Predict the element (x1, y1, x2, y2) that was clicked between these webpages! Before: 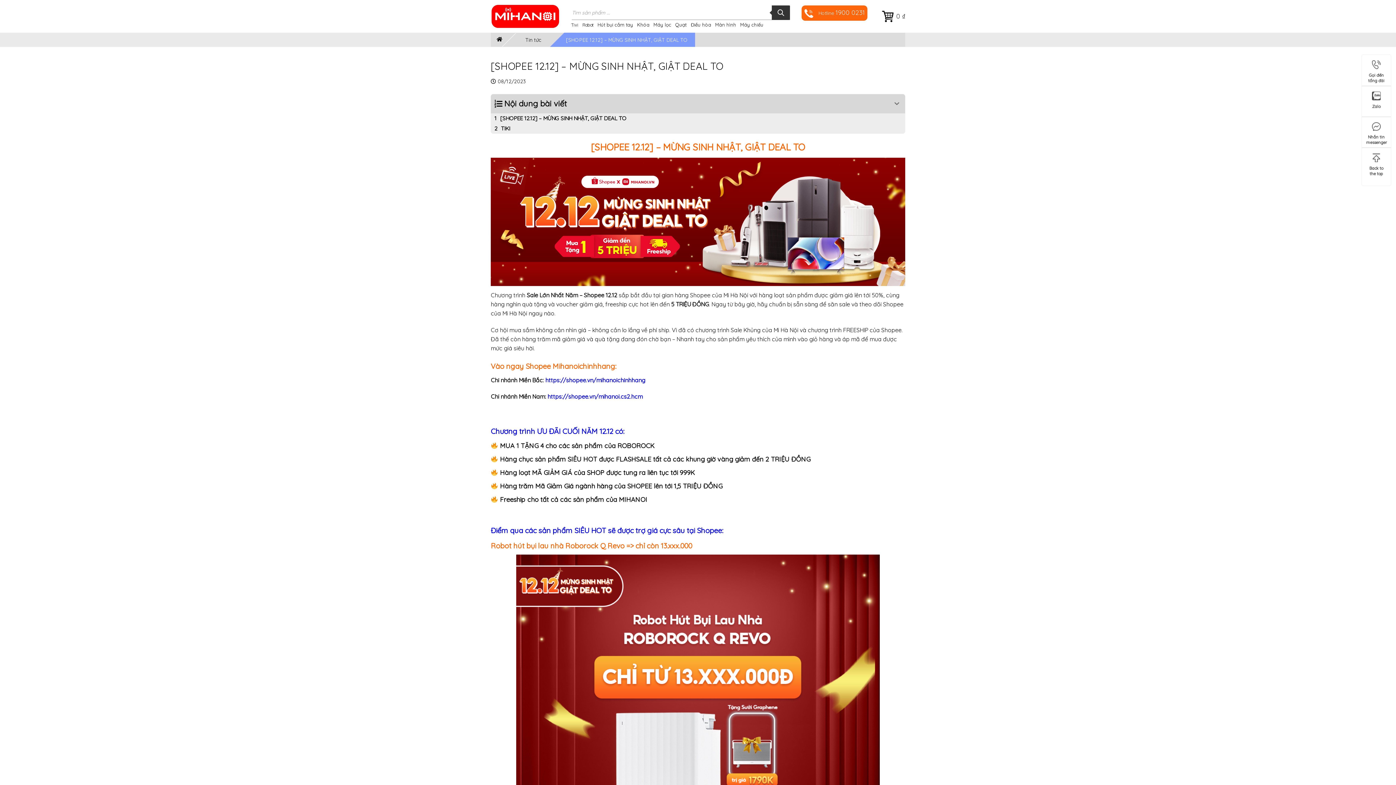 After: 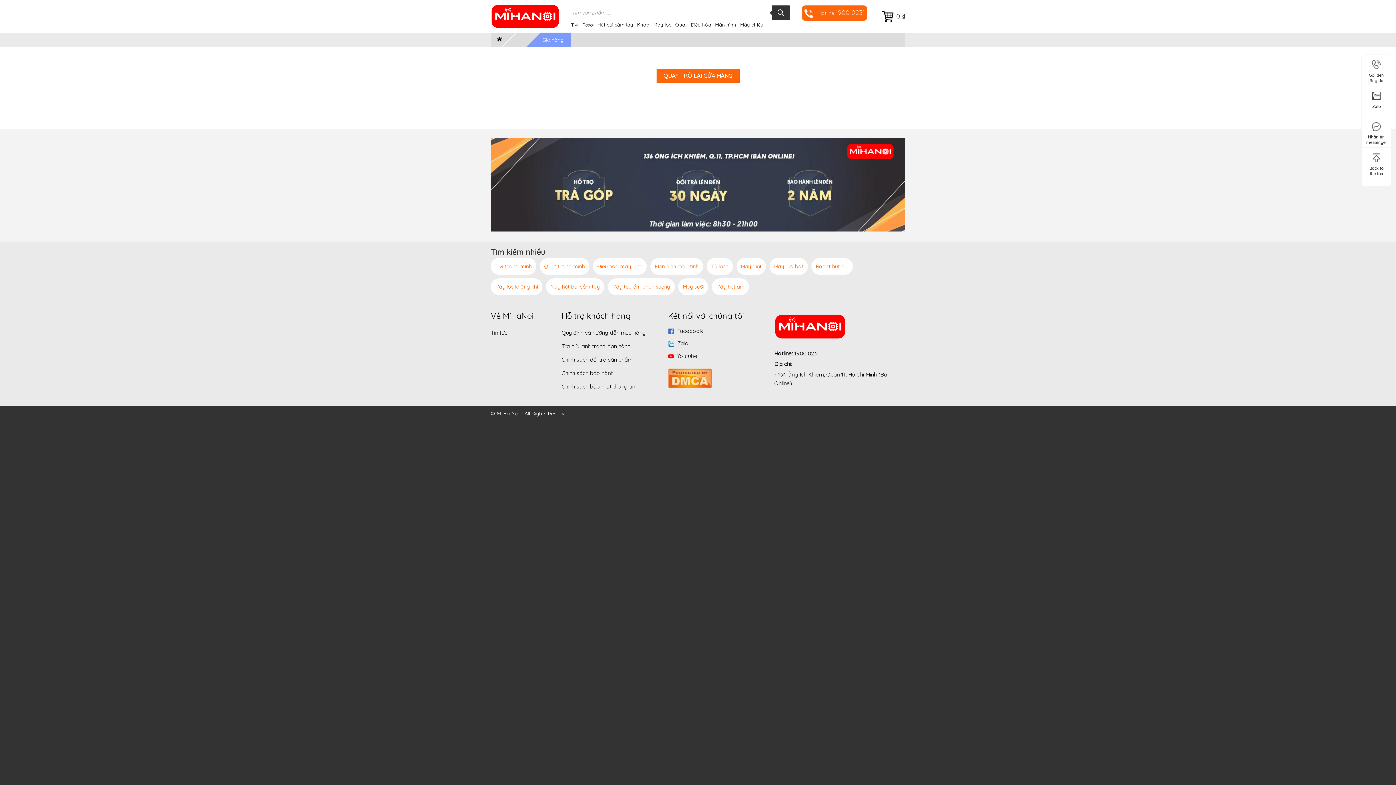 Action: bbox: (878, 6, 905, 25) label: 0 ₫